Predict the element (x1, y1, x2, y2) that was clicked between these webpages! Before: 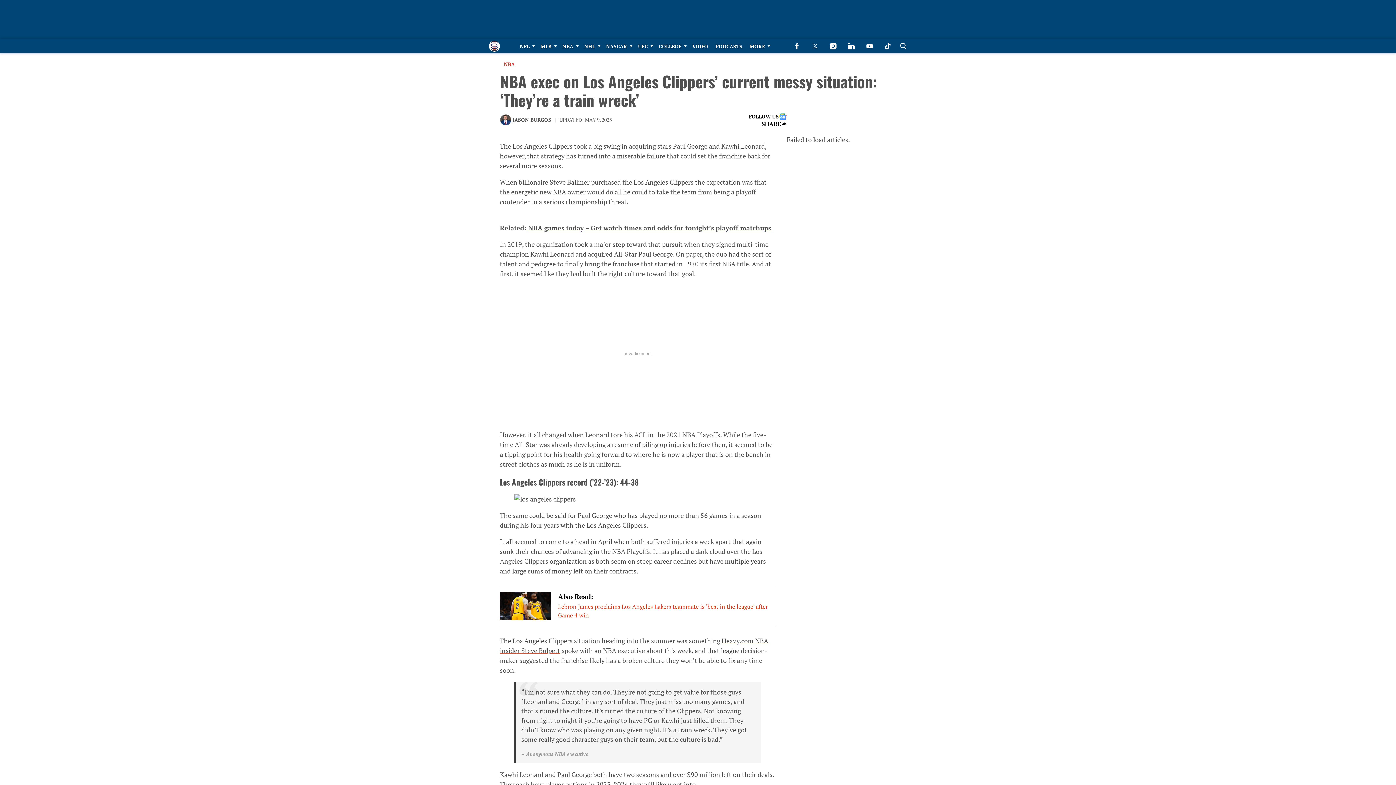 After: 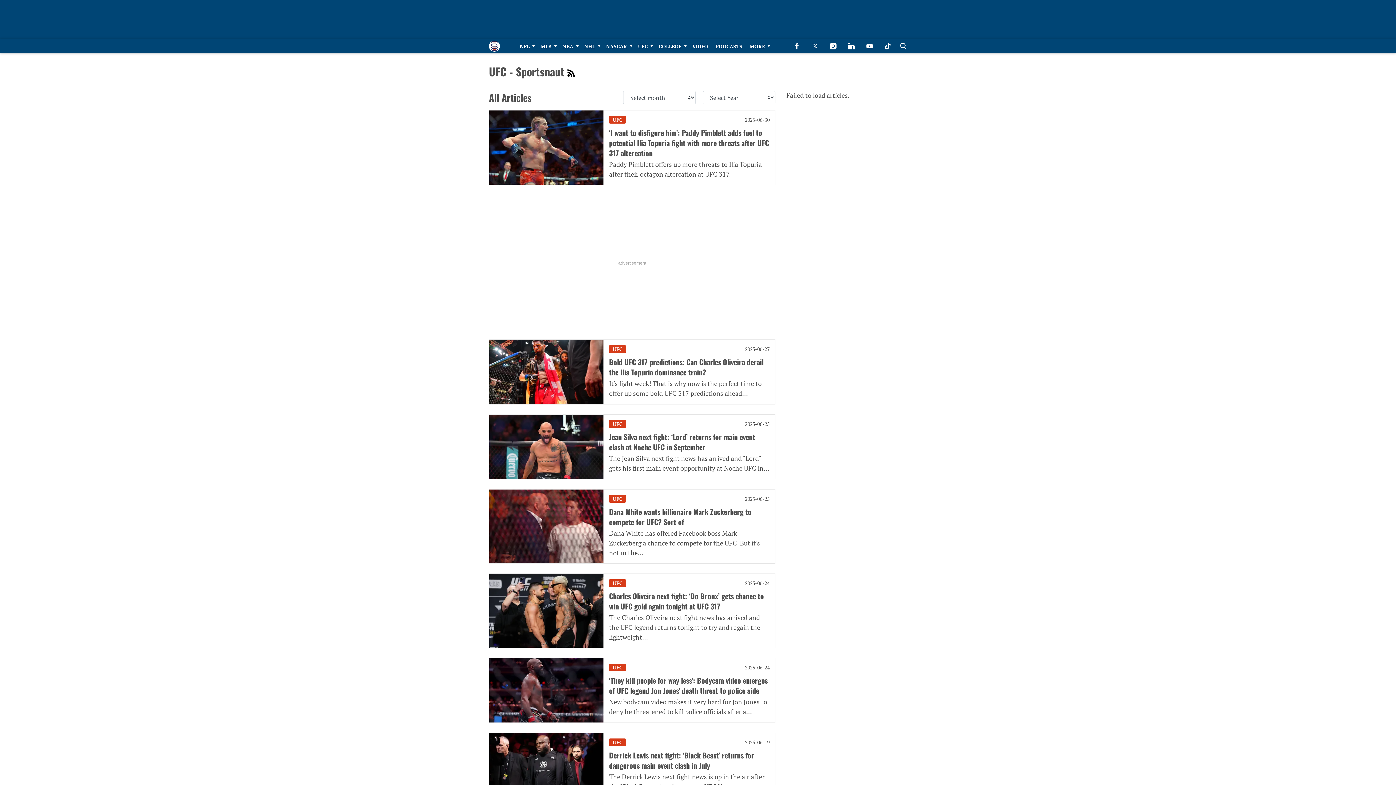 Action: bbox: (634, 38, 655, 53) label: Browse UFC